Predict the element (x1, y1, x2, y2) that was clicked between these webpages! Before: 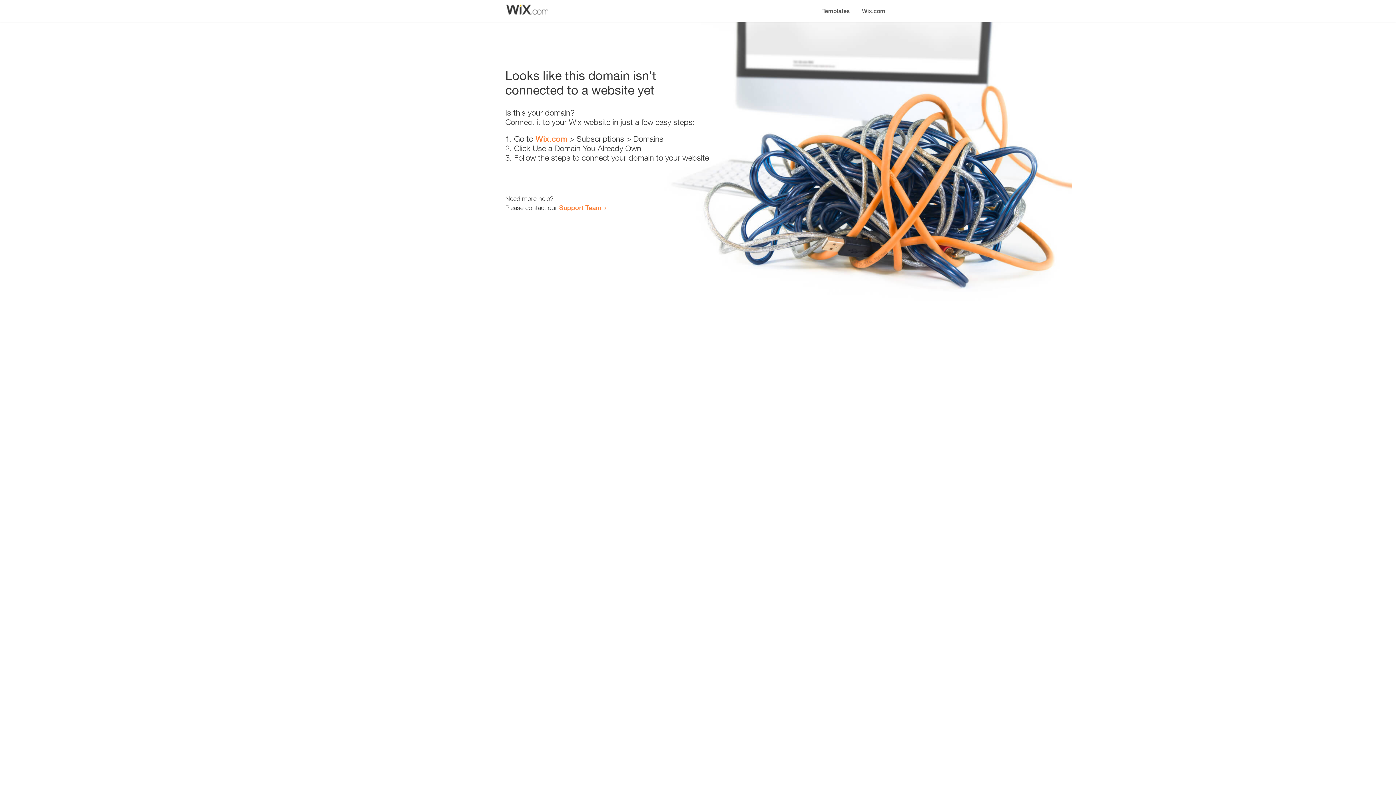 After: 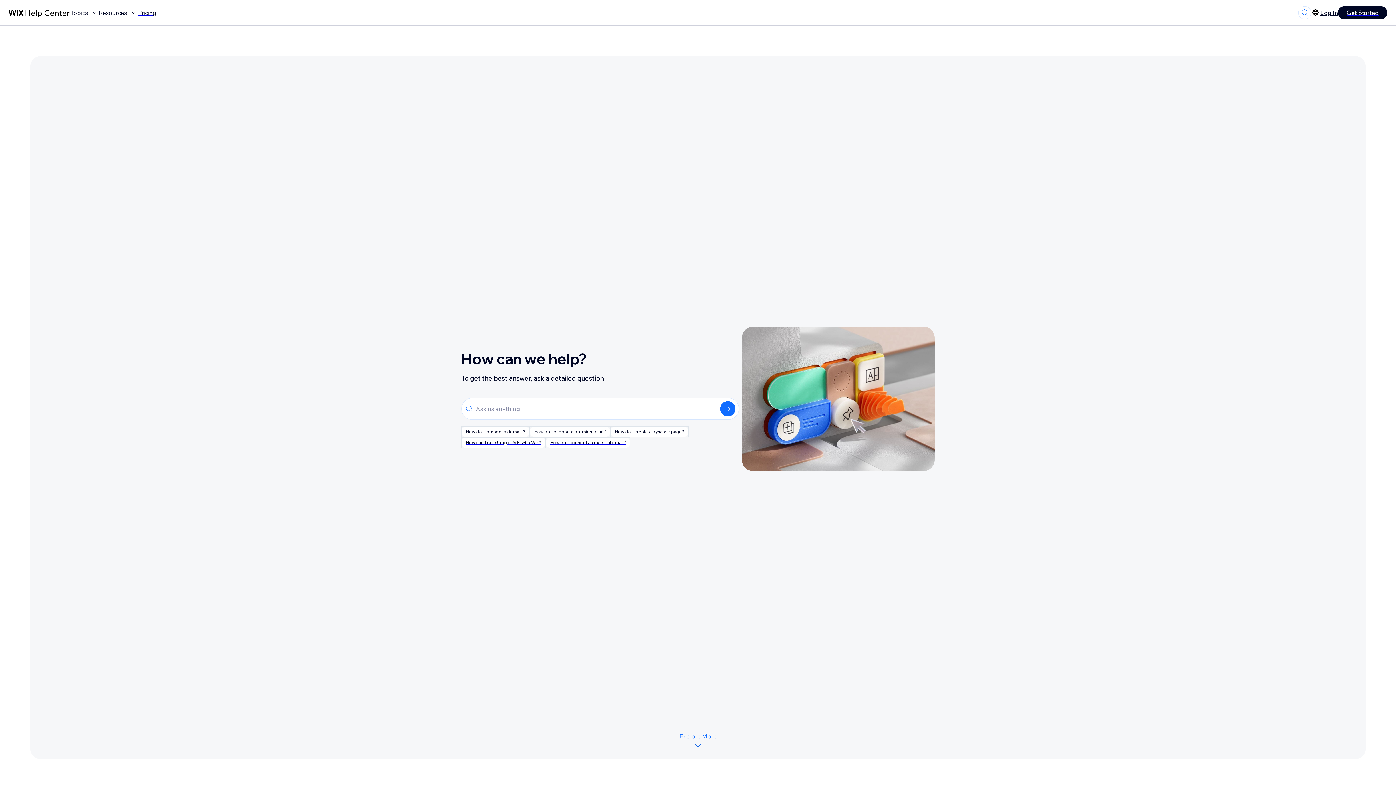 Action: label: Support Team bbox: (559, 203, 601, 211)